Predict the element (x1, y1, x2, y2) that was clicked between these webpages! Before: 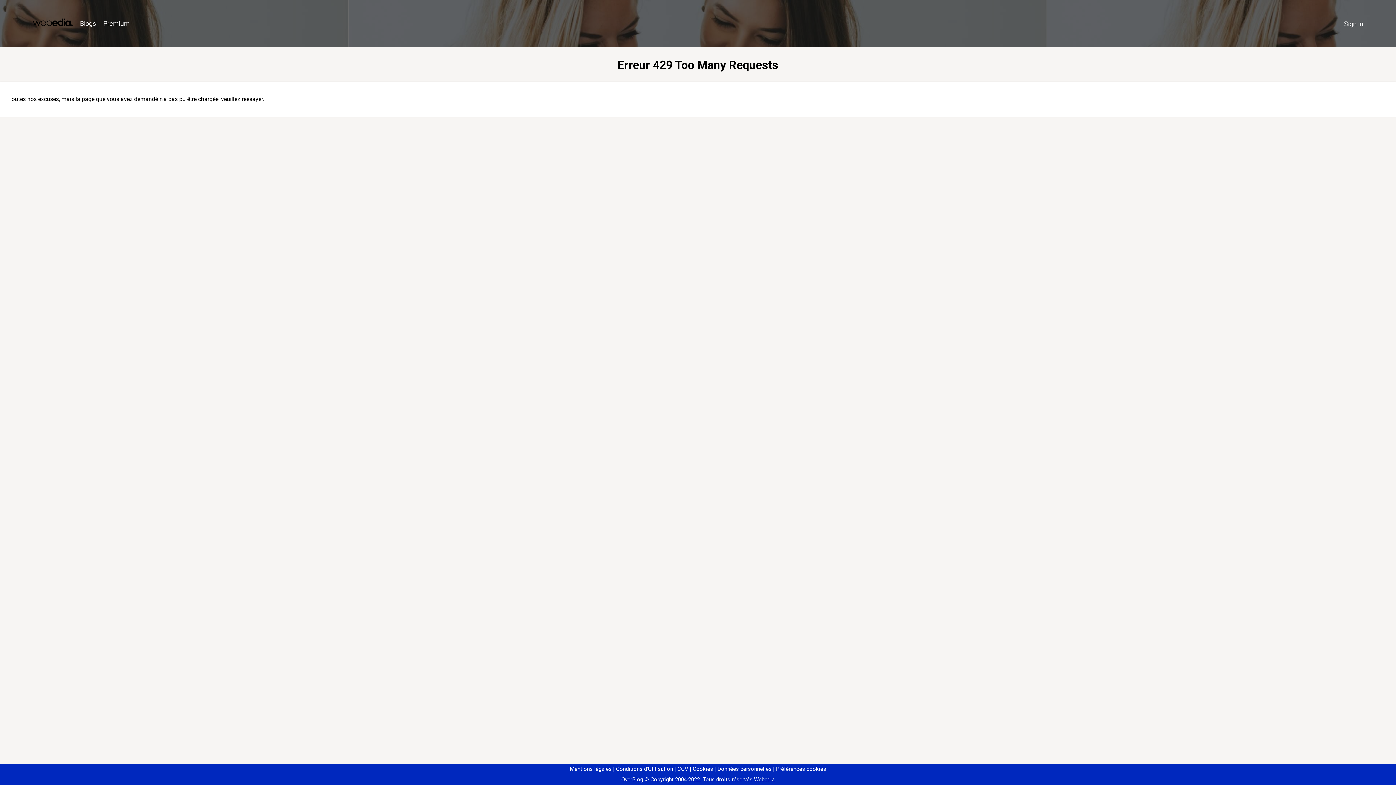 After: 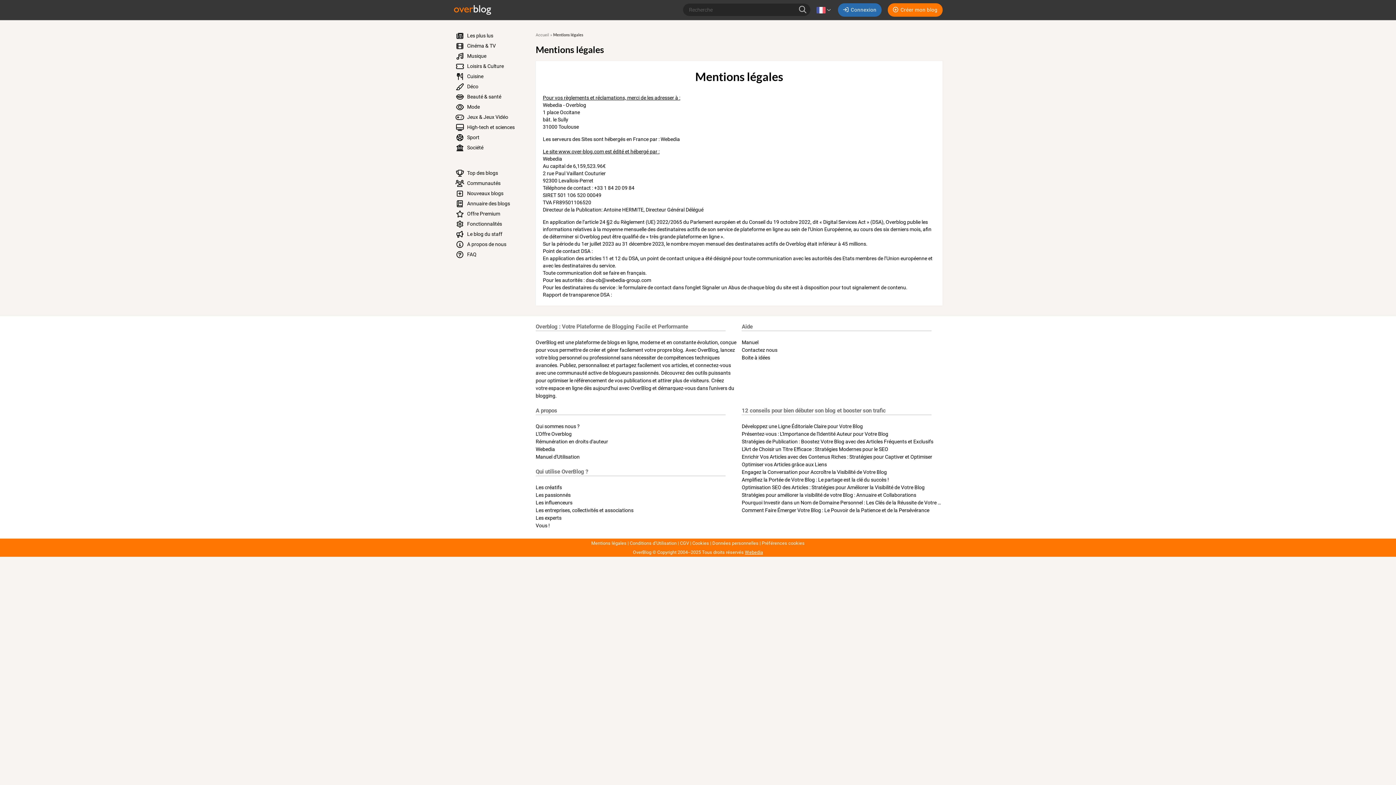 Action: label: Mentions légales bbox: (570, 766, 611, 772)